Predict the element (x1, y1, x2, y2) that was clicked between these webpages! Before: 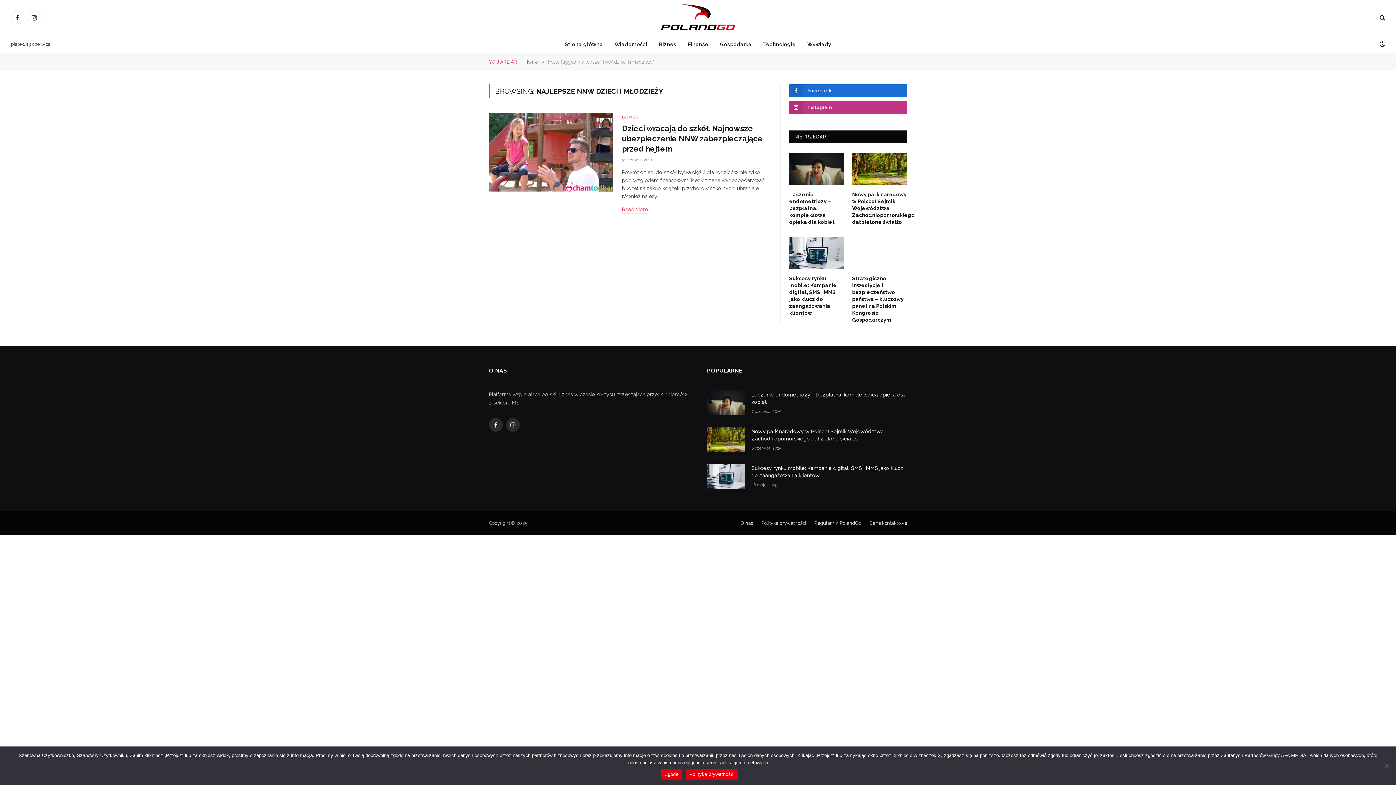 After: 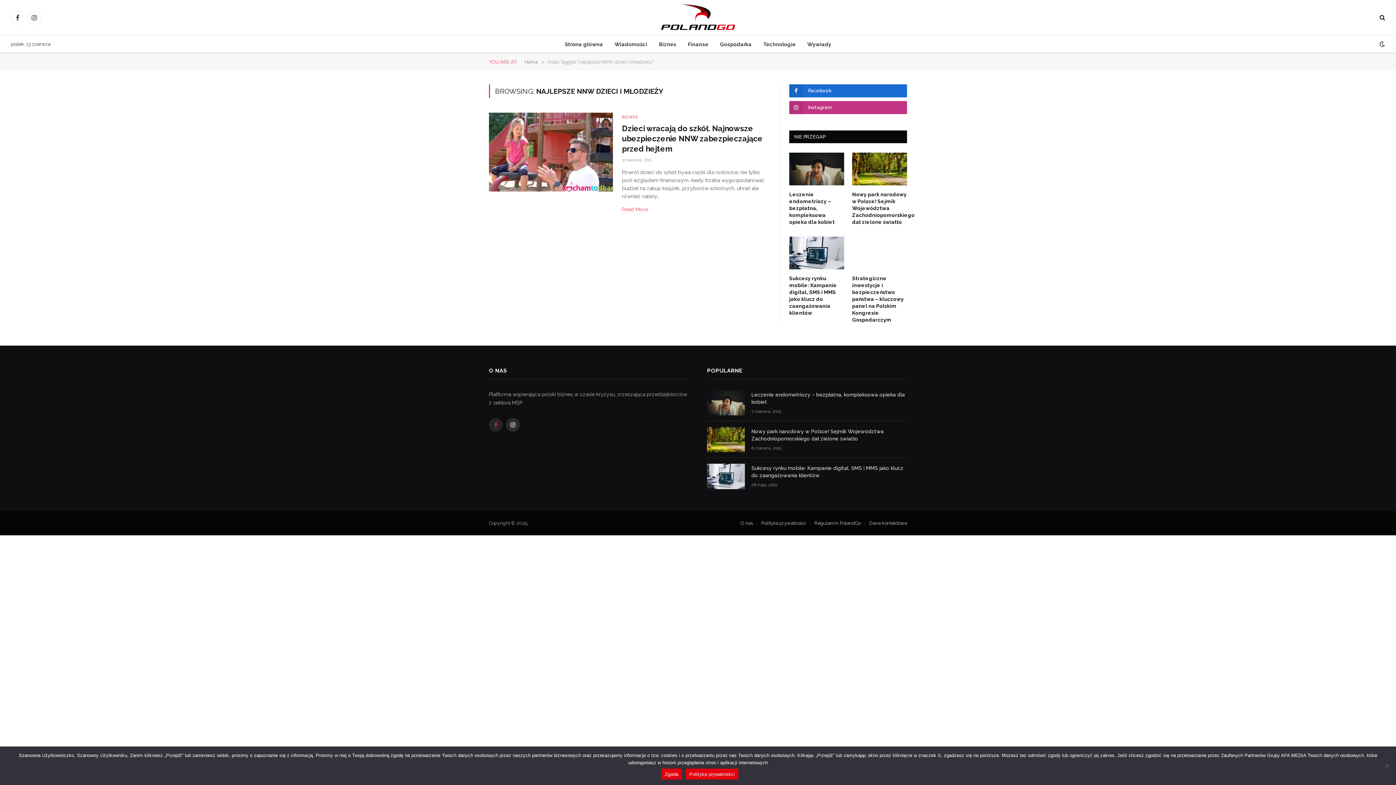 Action: label: Facebook bbox: (489, 418, 502, 431)